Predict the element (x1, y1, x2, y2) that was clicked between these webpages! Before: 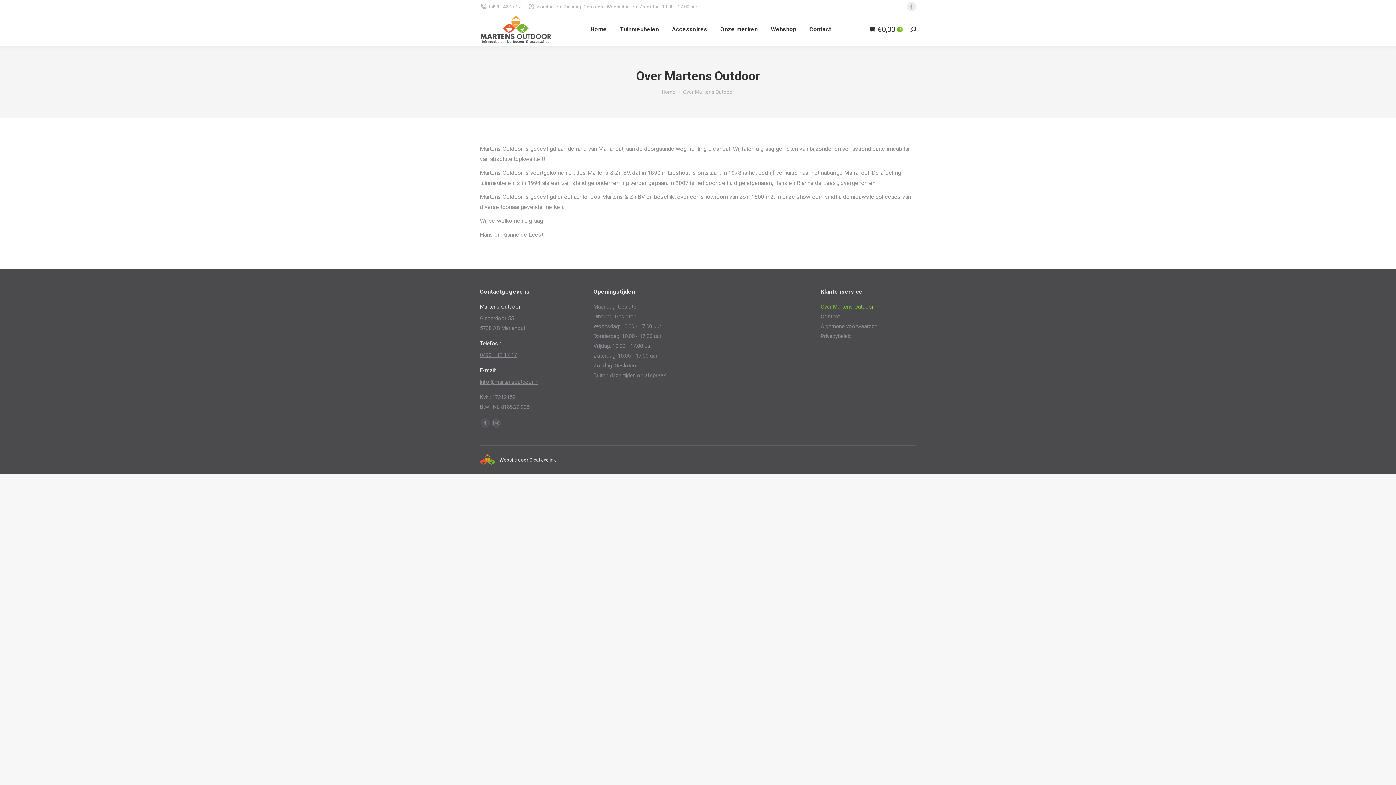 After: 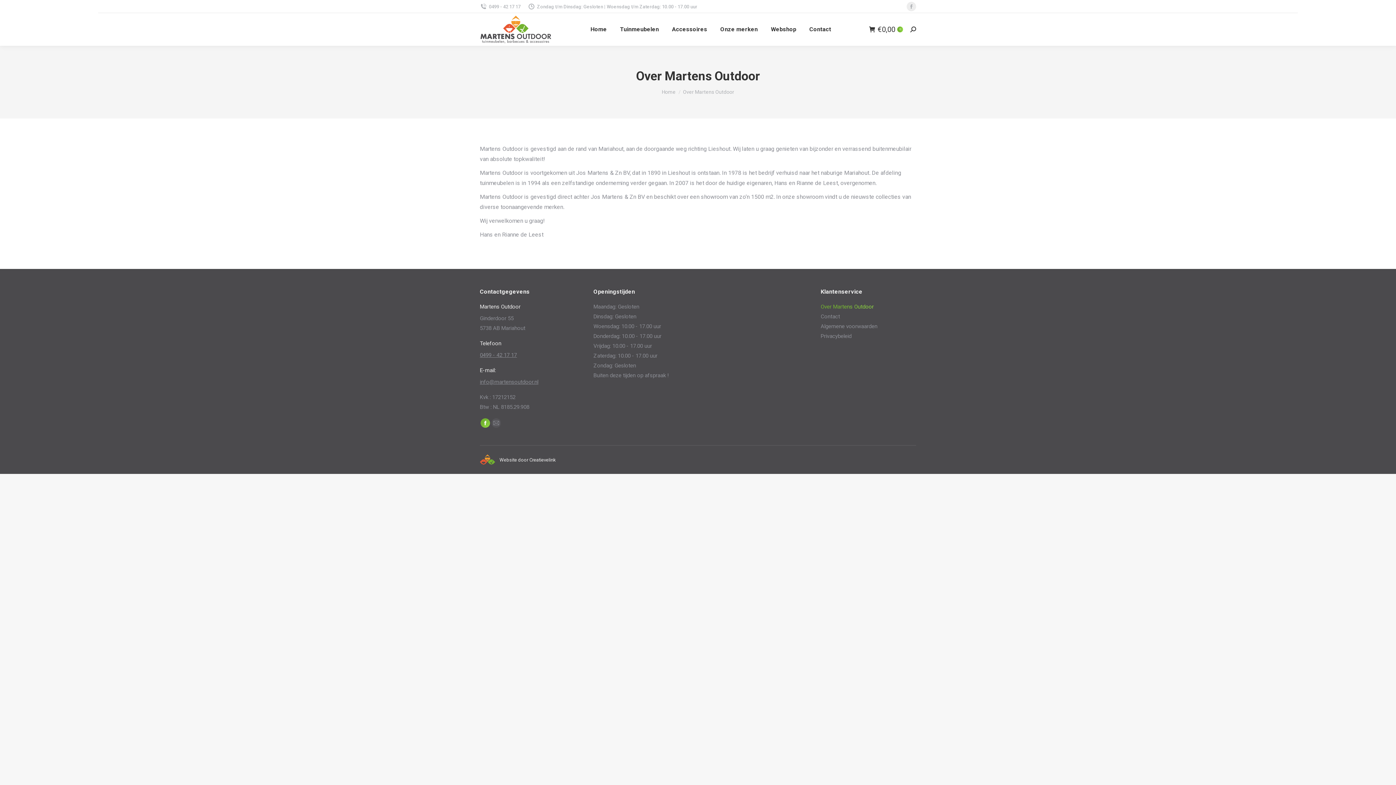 Action: label: Facebook page opens in new window bbox: (480, 418, 490, 428)